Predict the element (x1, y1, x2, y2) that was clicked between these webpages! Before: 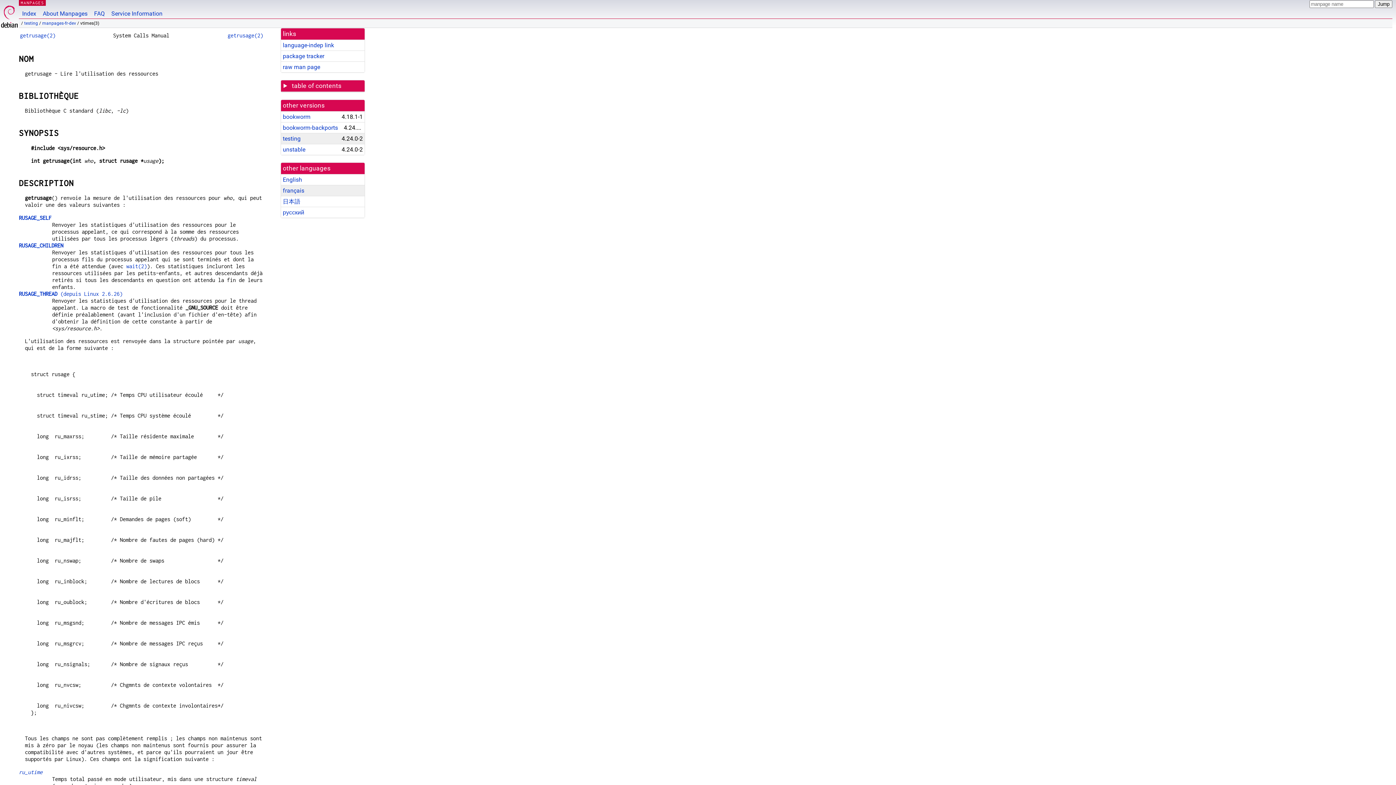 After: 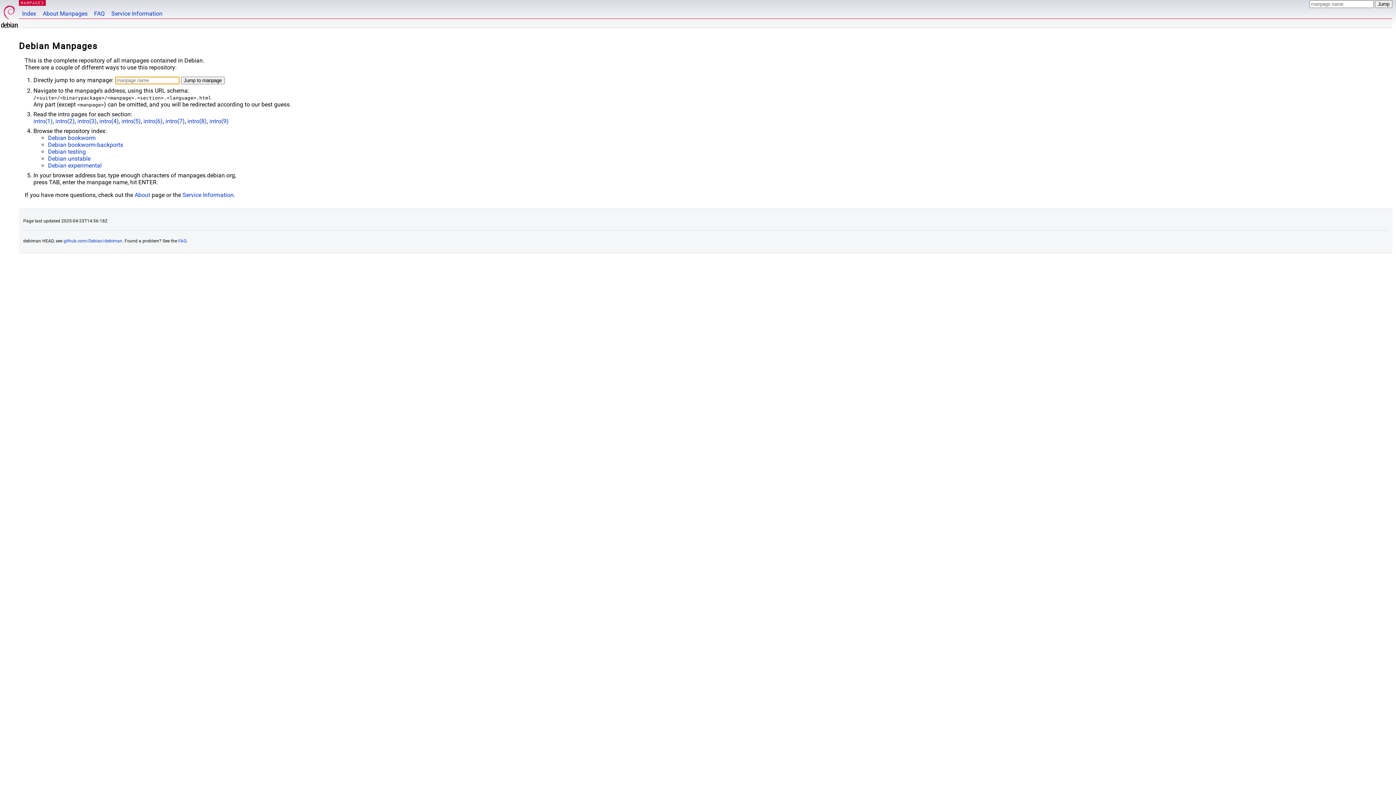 Action: label: MANPAGES bbox: (20, 0, 44, 5)